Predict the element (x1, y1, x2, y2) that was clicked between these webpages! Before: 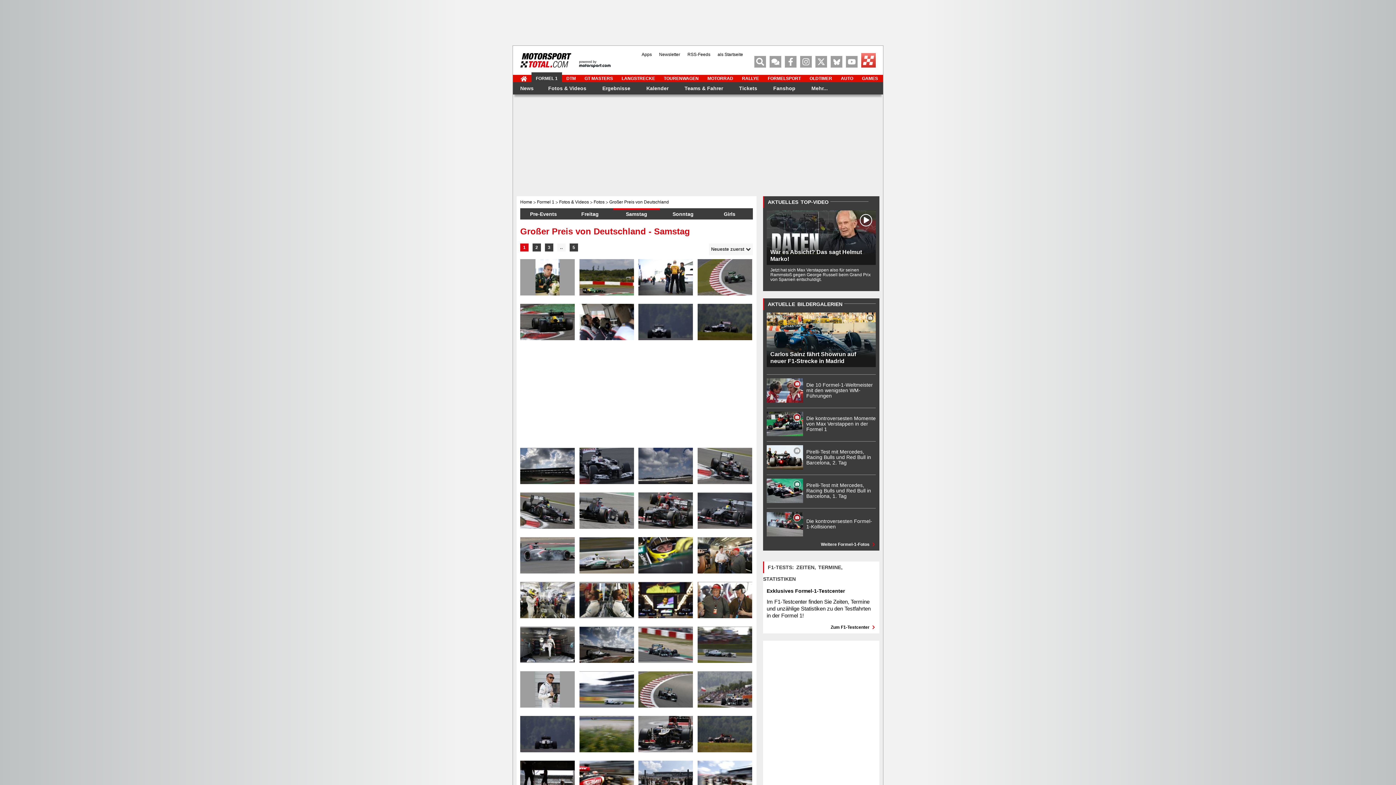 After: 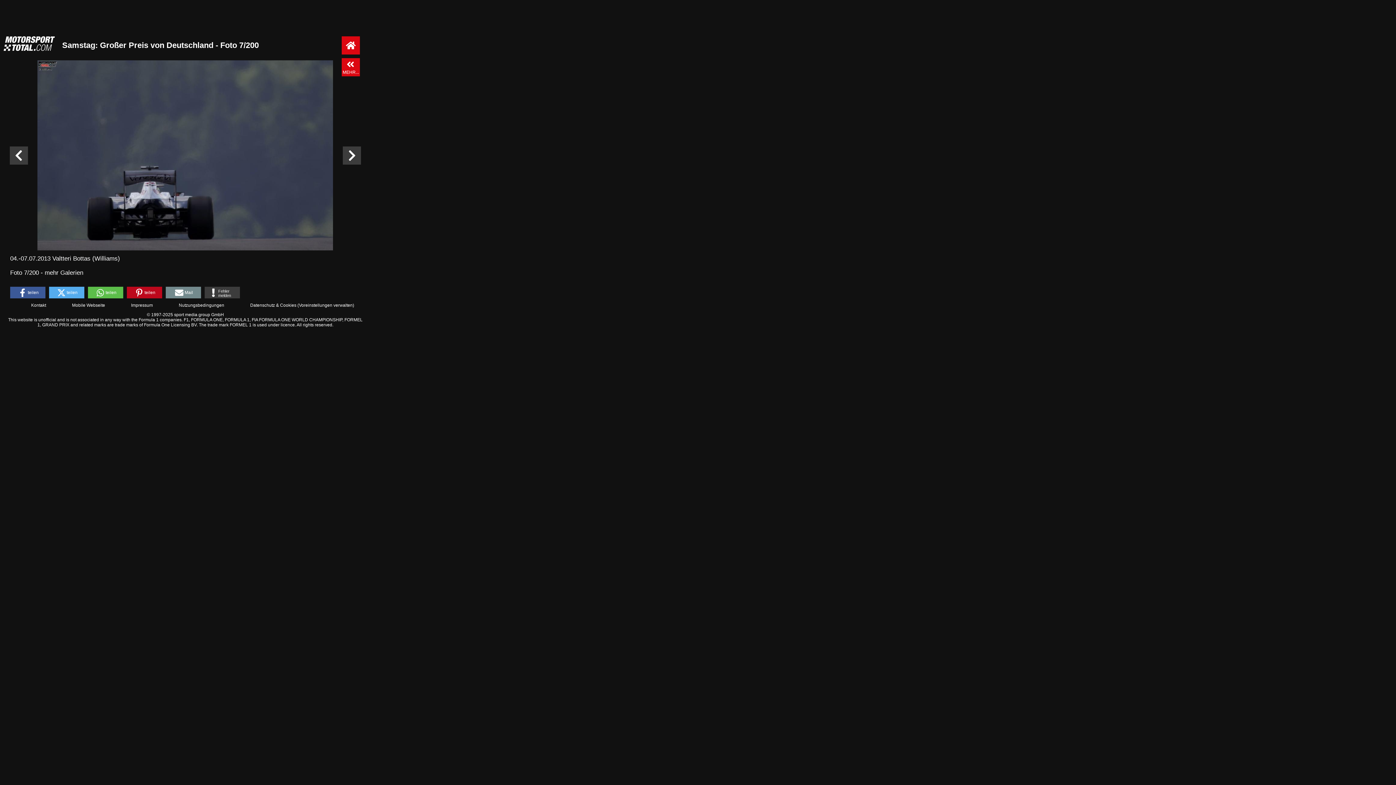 Action: bbox: (638, 318, 693, 324)